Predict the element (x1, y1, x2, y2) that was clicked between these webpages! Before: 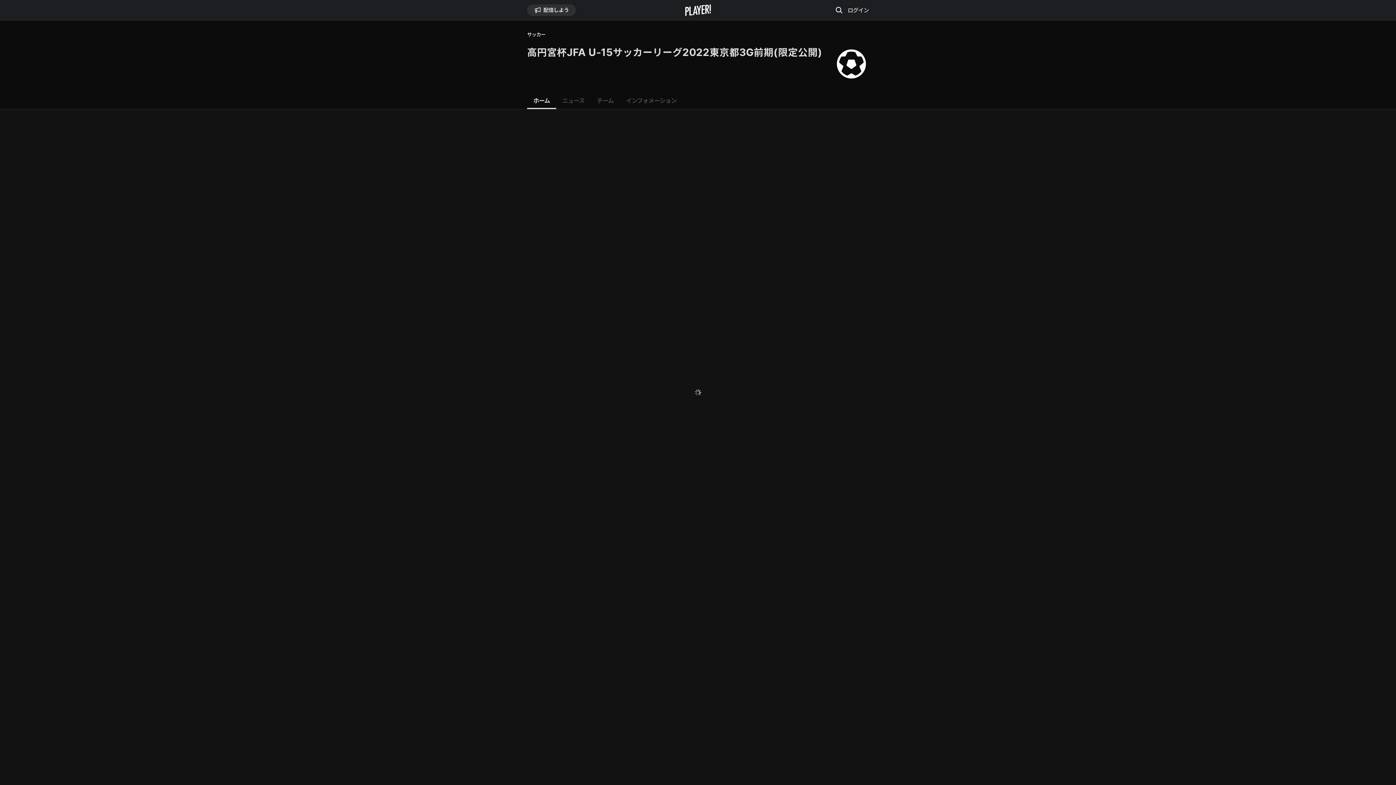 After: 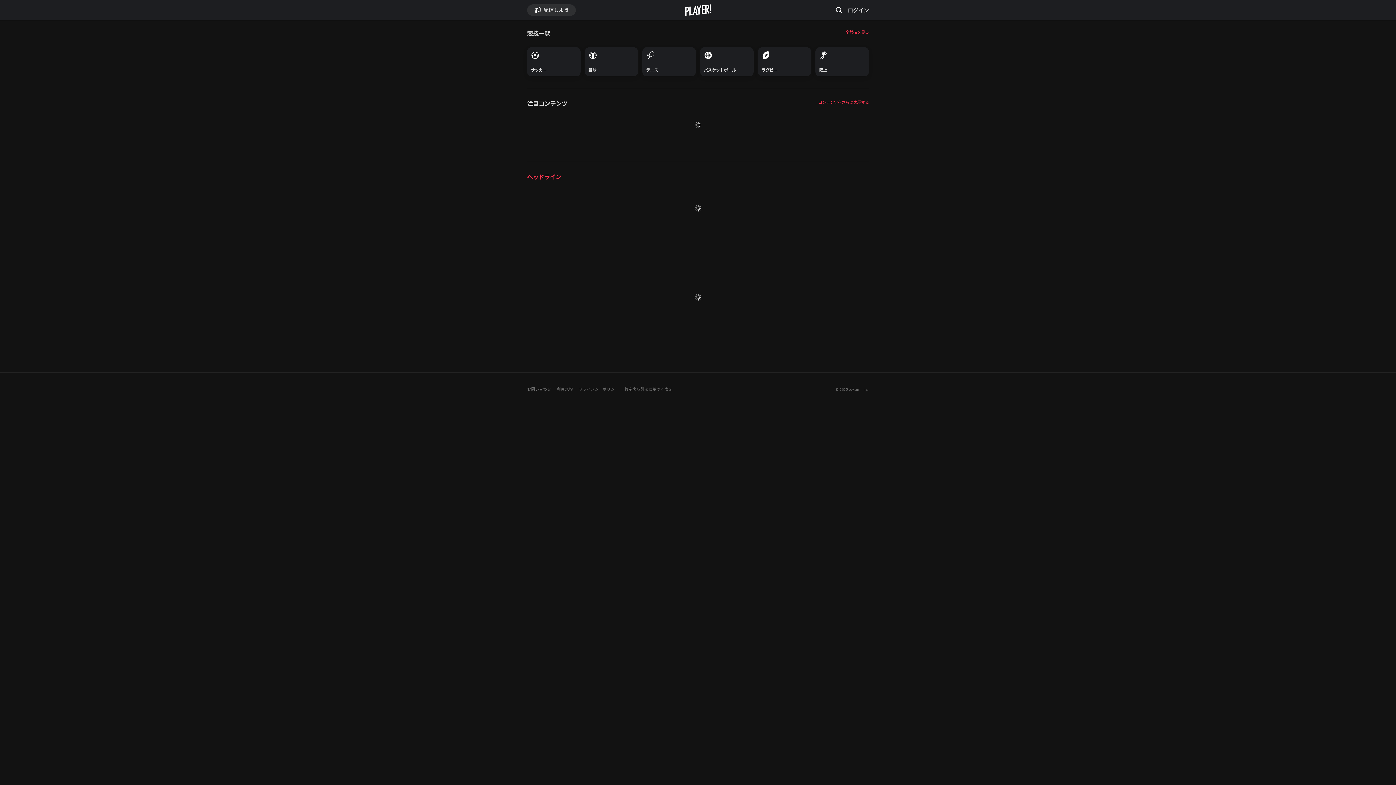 Action: bbox: (684, 4, 711, 15)